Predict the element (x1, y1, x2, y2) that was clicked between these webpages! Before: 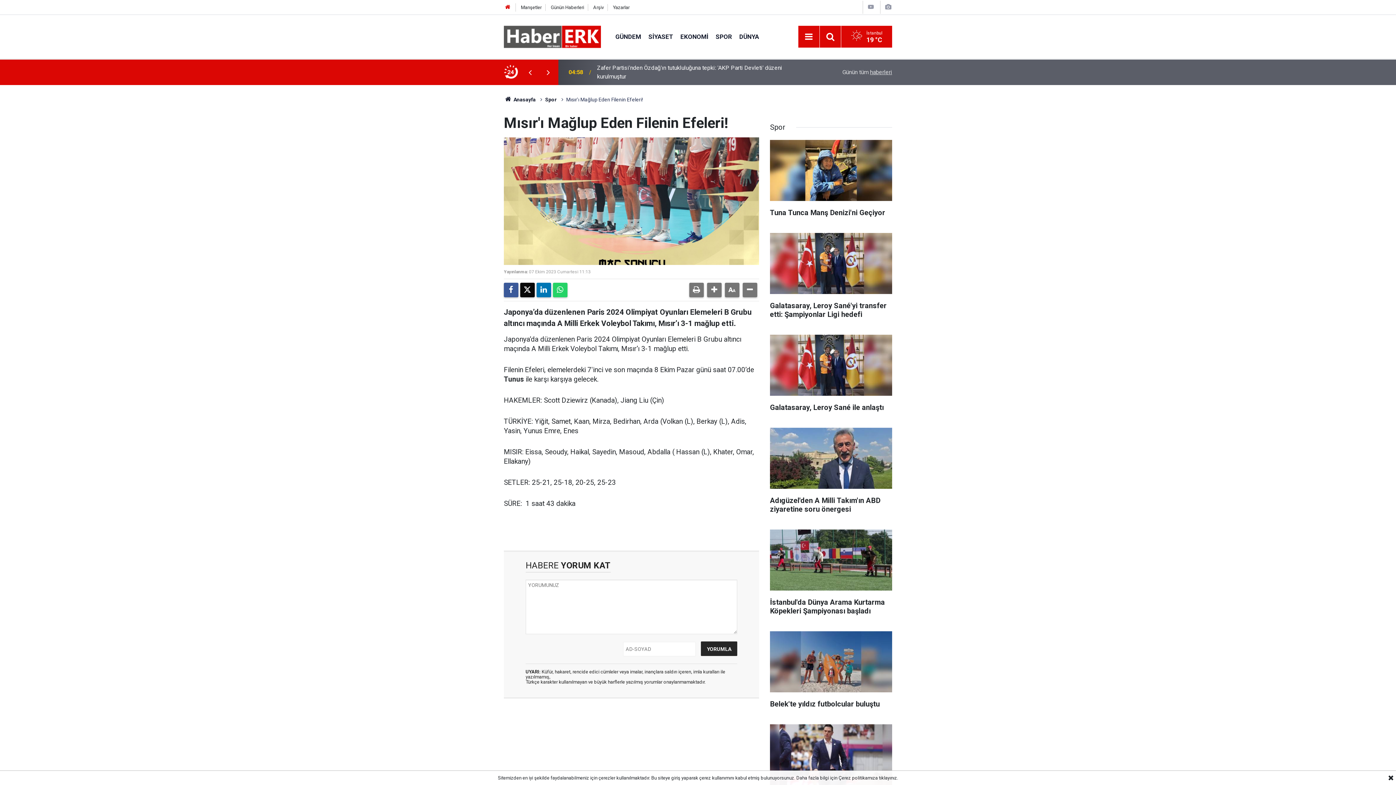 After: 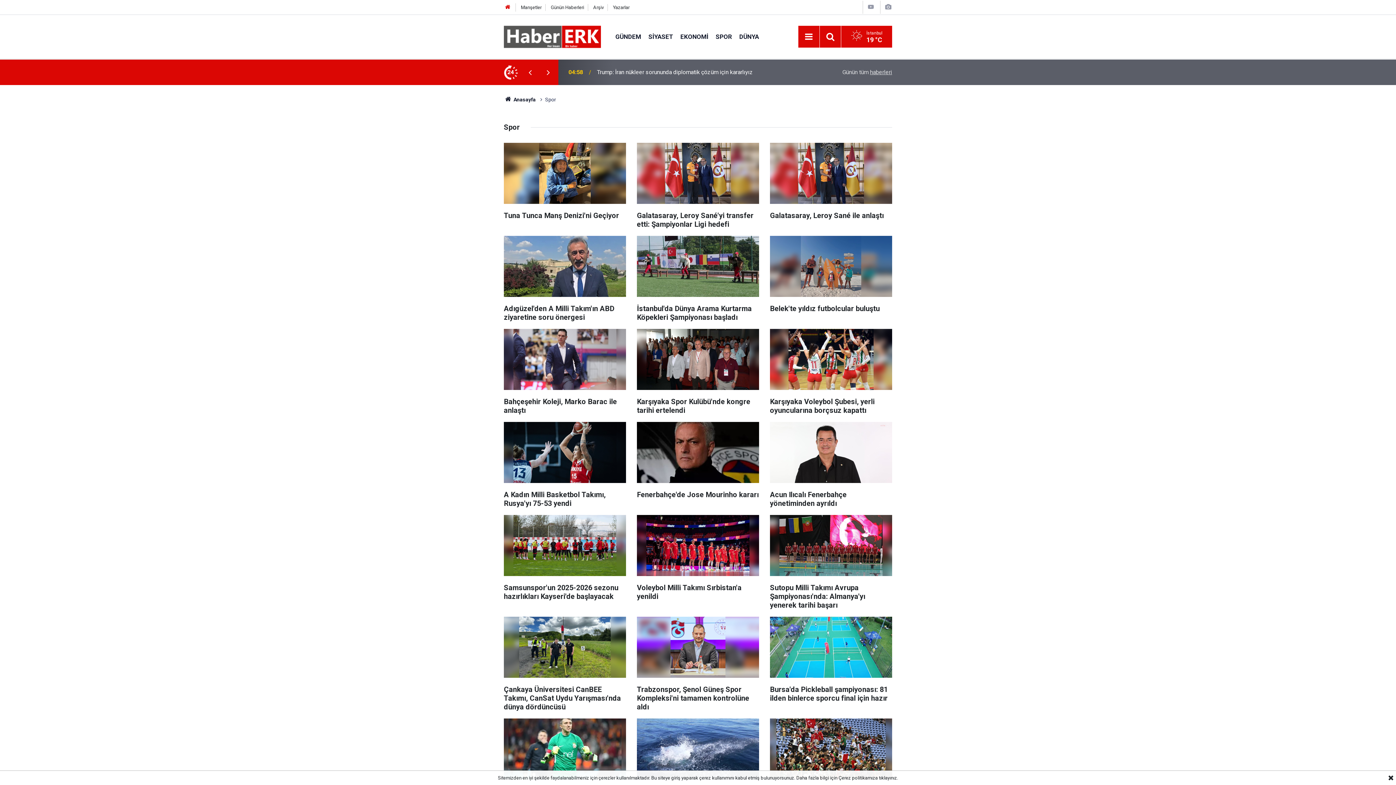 Action: bbox: (504, 4, 511, 10)